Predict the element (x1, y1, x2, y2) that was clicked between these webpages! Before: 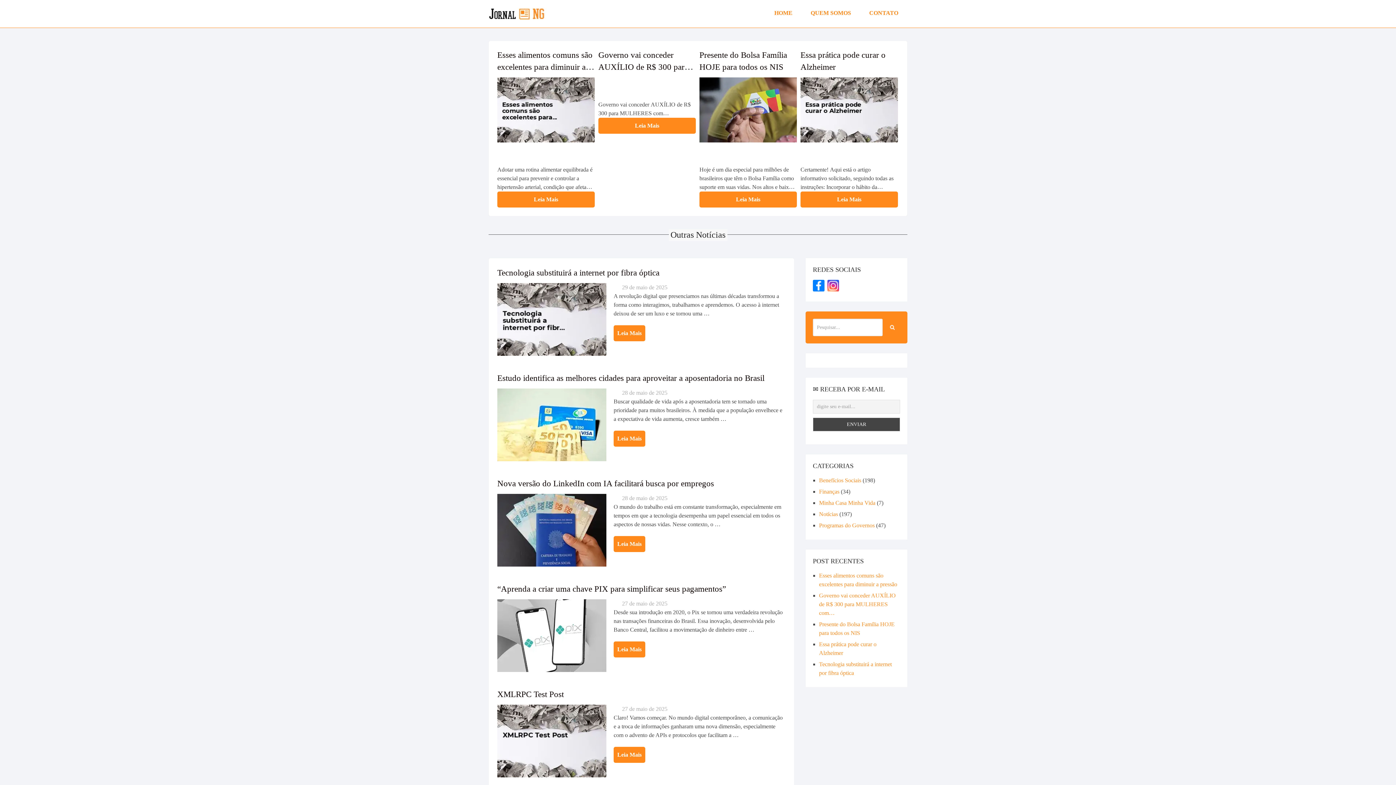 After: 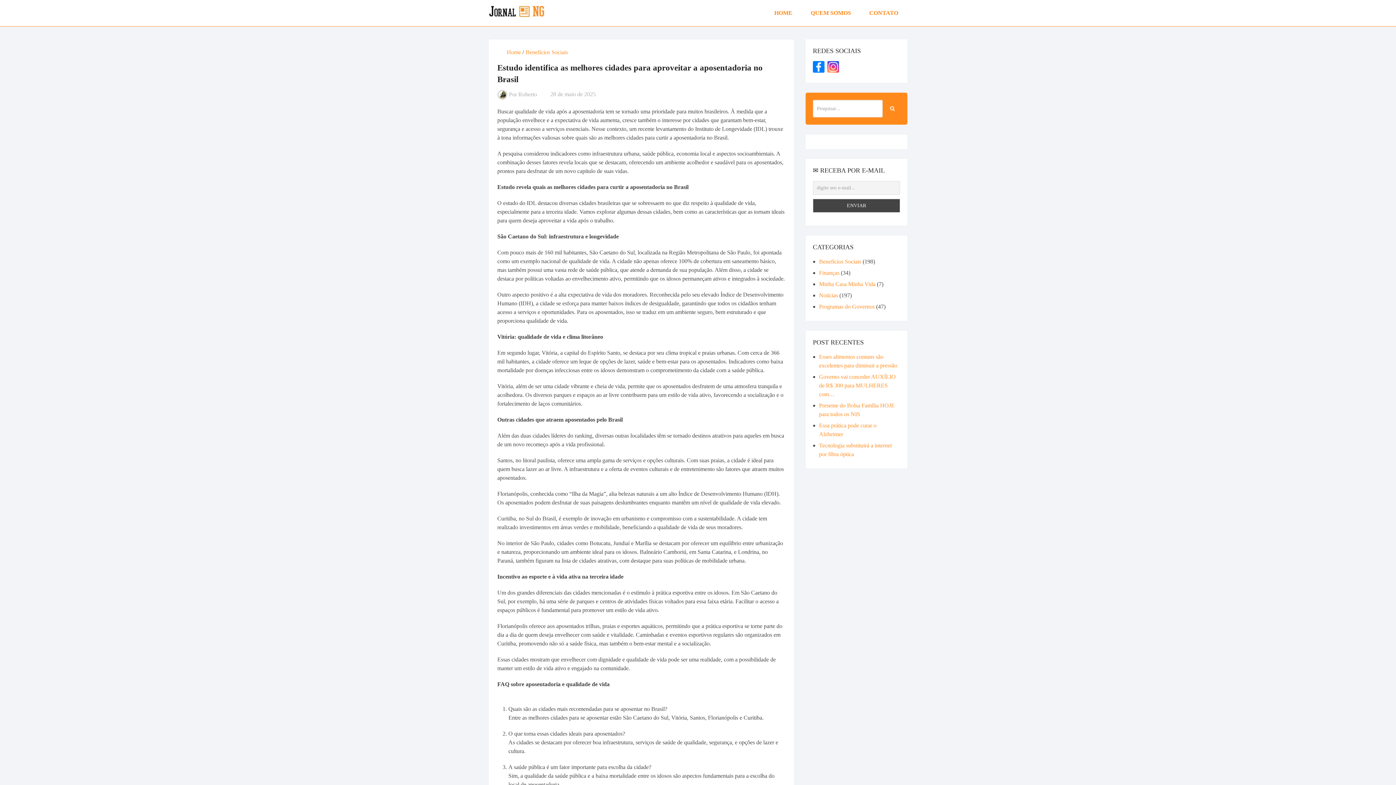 Action: bbox: (497, 373, 764, 382) label: Estudo identifica as melhores cidades para aproveitar a aposentadoria no Brasil